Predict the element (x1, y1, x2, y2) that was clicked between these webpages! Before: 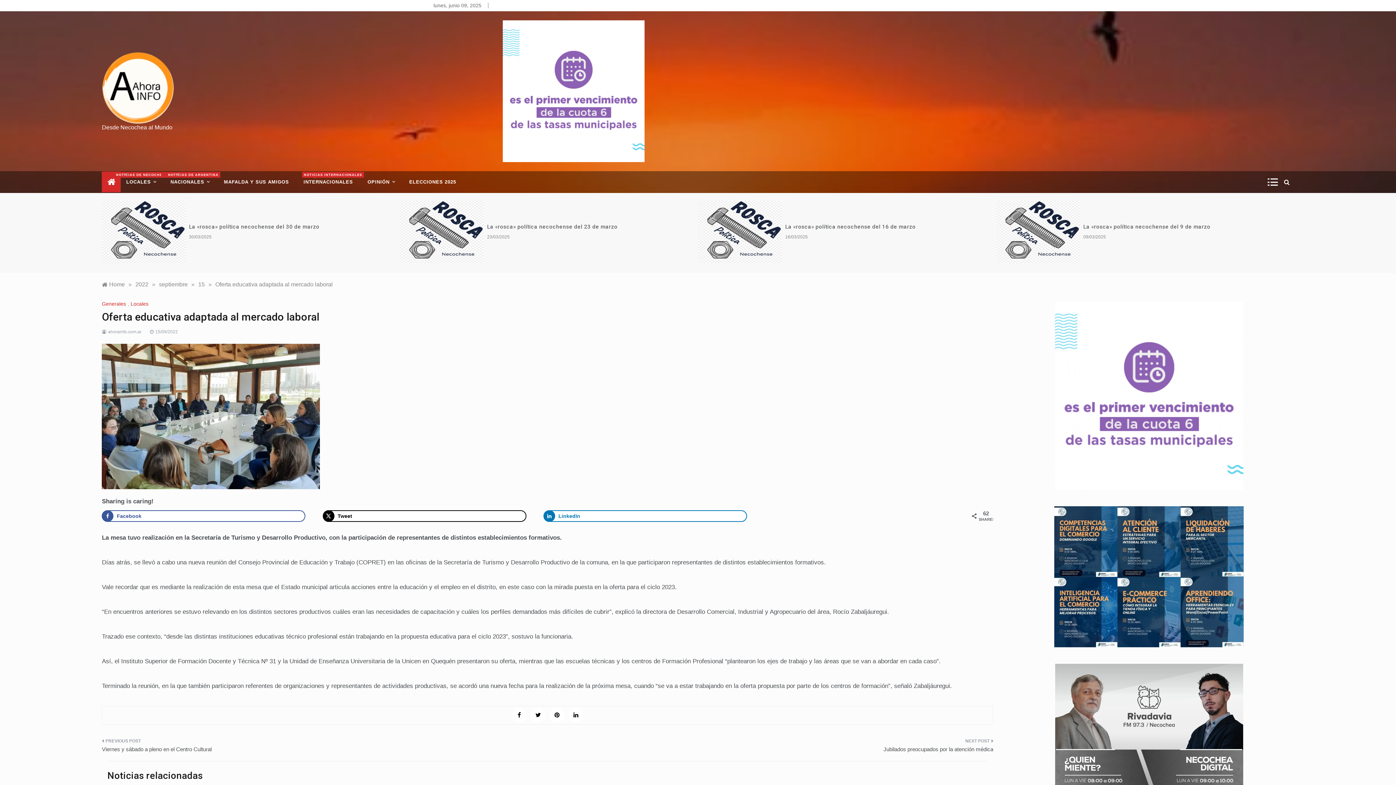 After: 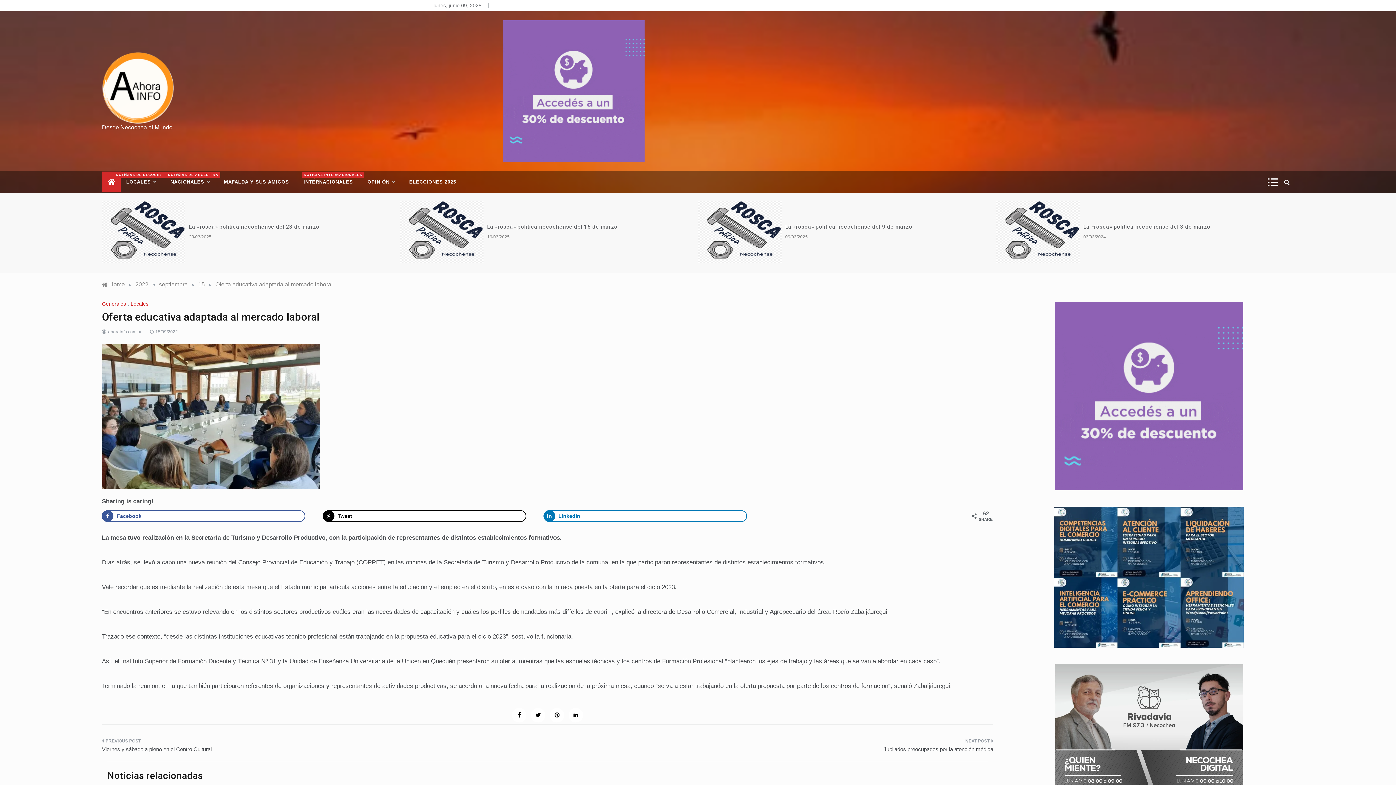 Action: label:  15/09/2022 bbox: (148, 329, 177, 334)